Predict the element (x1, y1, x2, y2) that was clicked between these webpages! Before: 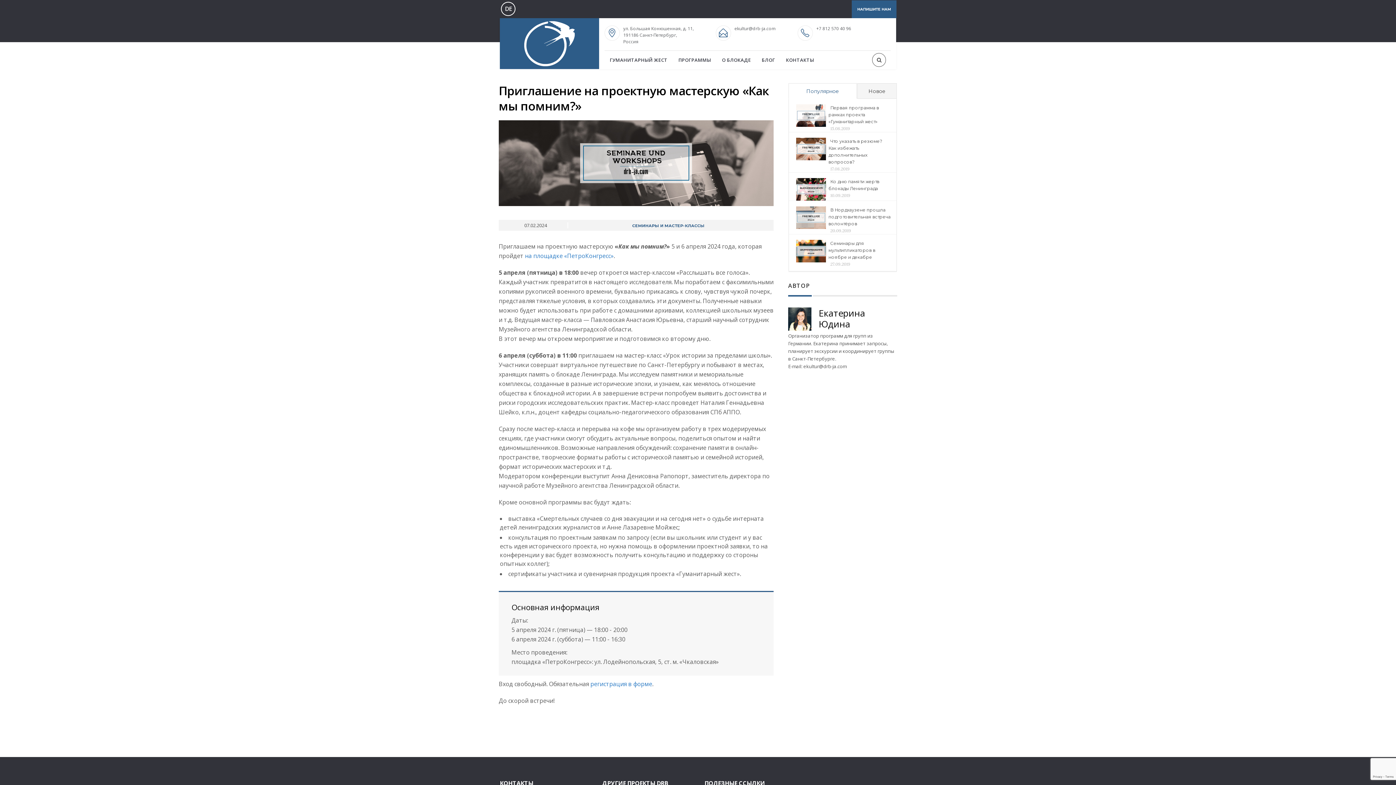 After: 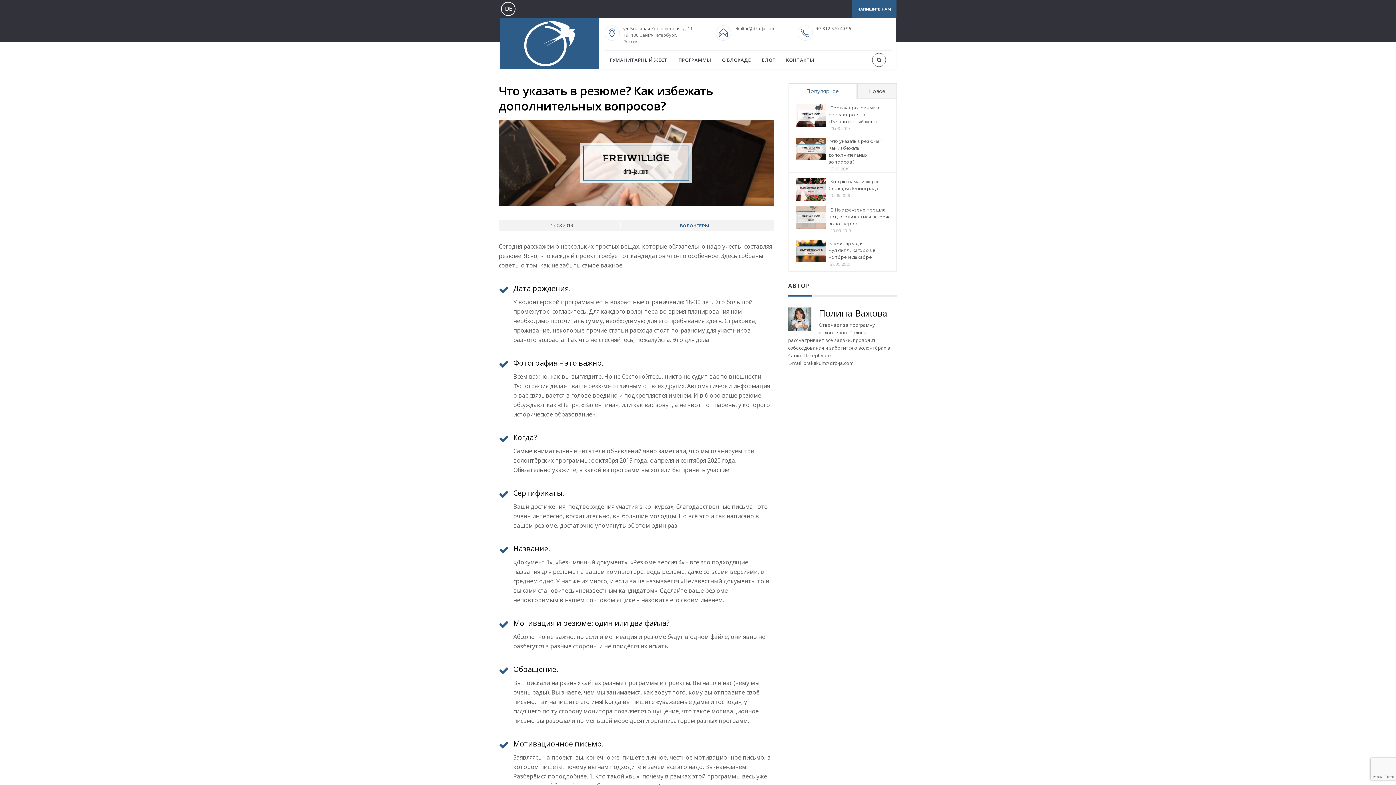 Action: label: Что указать в резюме? Как избежать дополнительных вопросов? bbox: (828, 133, 882, 166)